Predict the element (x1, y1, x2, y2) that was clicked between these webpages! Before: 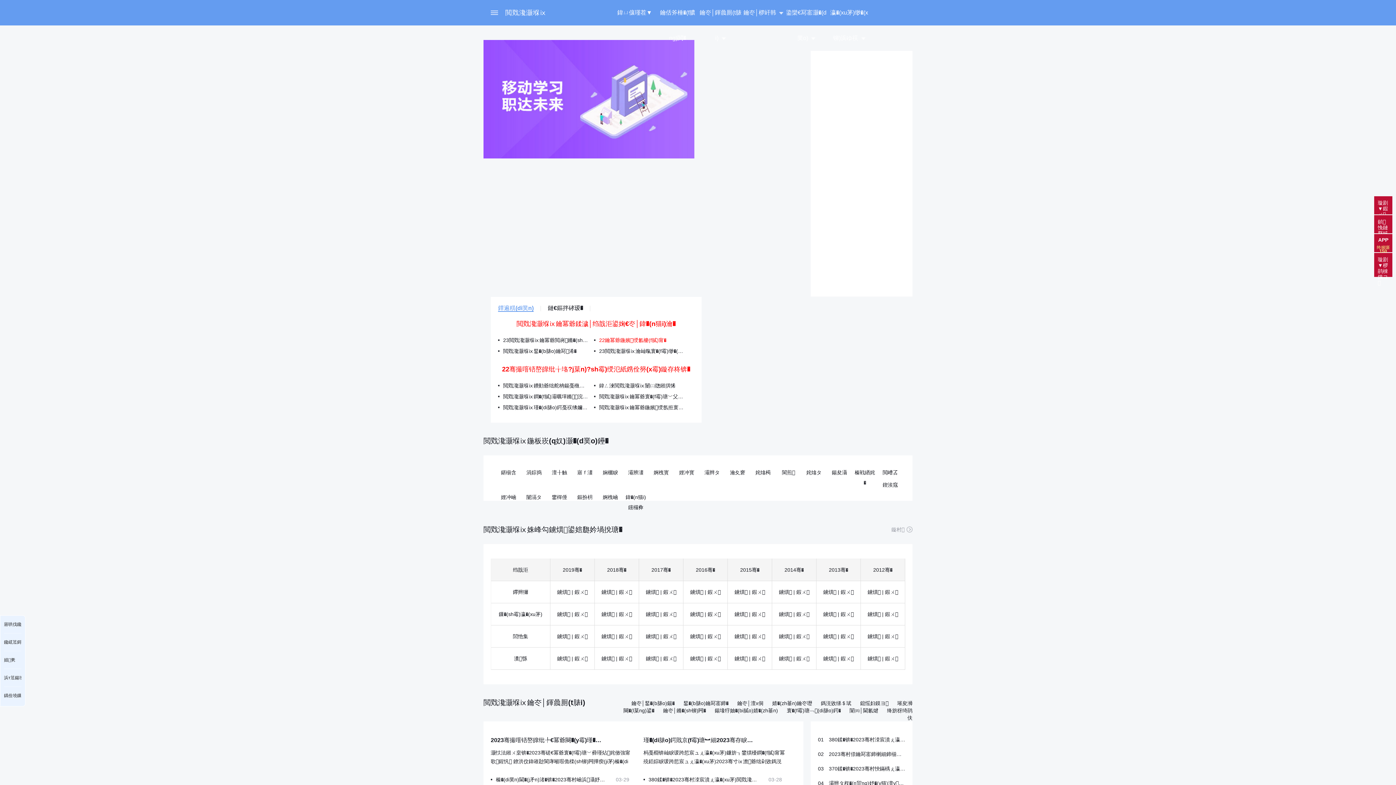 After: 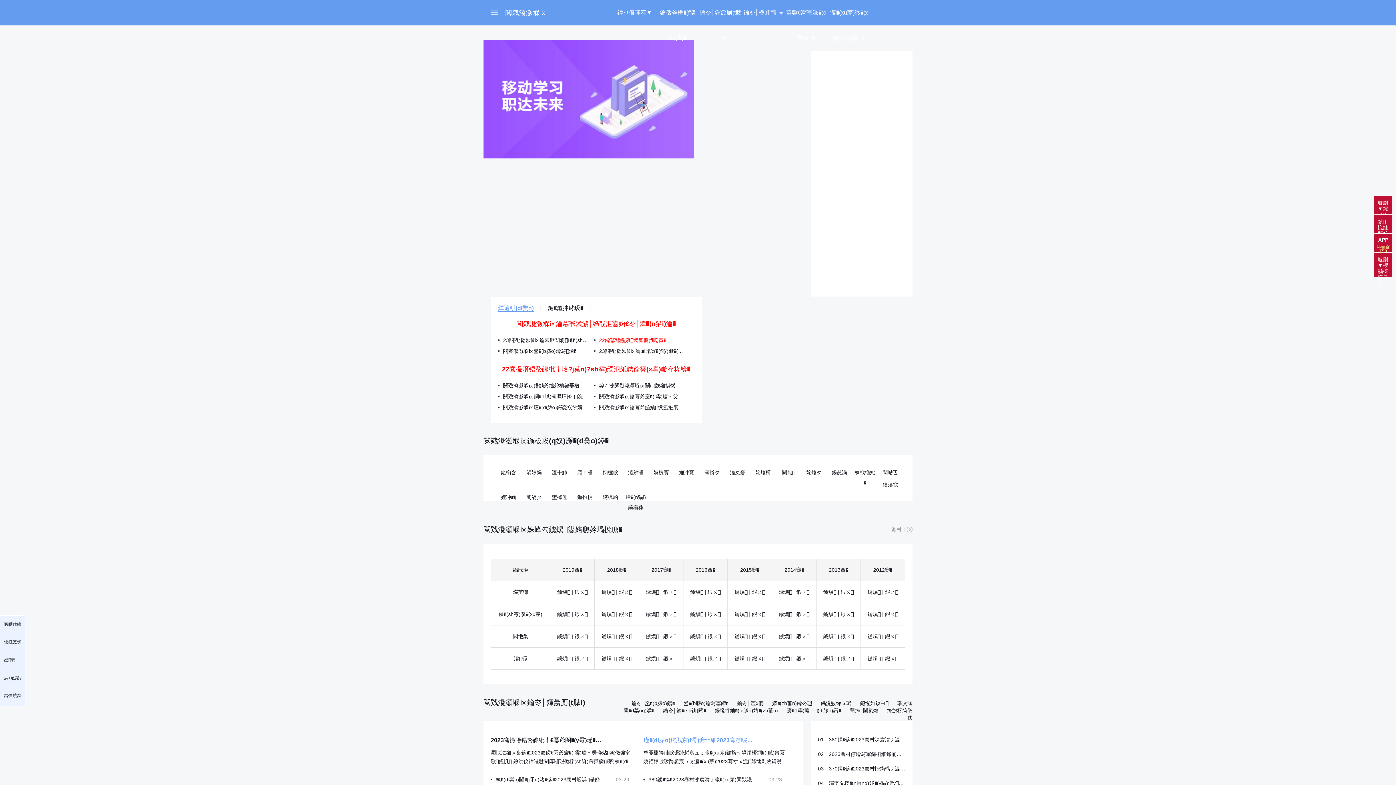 Action: label: 瑾�(di脿o)鍔戝京(f霉)瑭︼細2023骞存睙瑗跨悊宸ュぇ瀛�(xu茅)閲戣瀺灏堢ⅸ鑰冪爺闋�(y霉)瑾�(di脿o)鍔� bbox: (643, 736, 754, 745)